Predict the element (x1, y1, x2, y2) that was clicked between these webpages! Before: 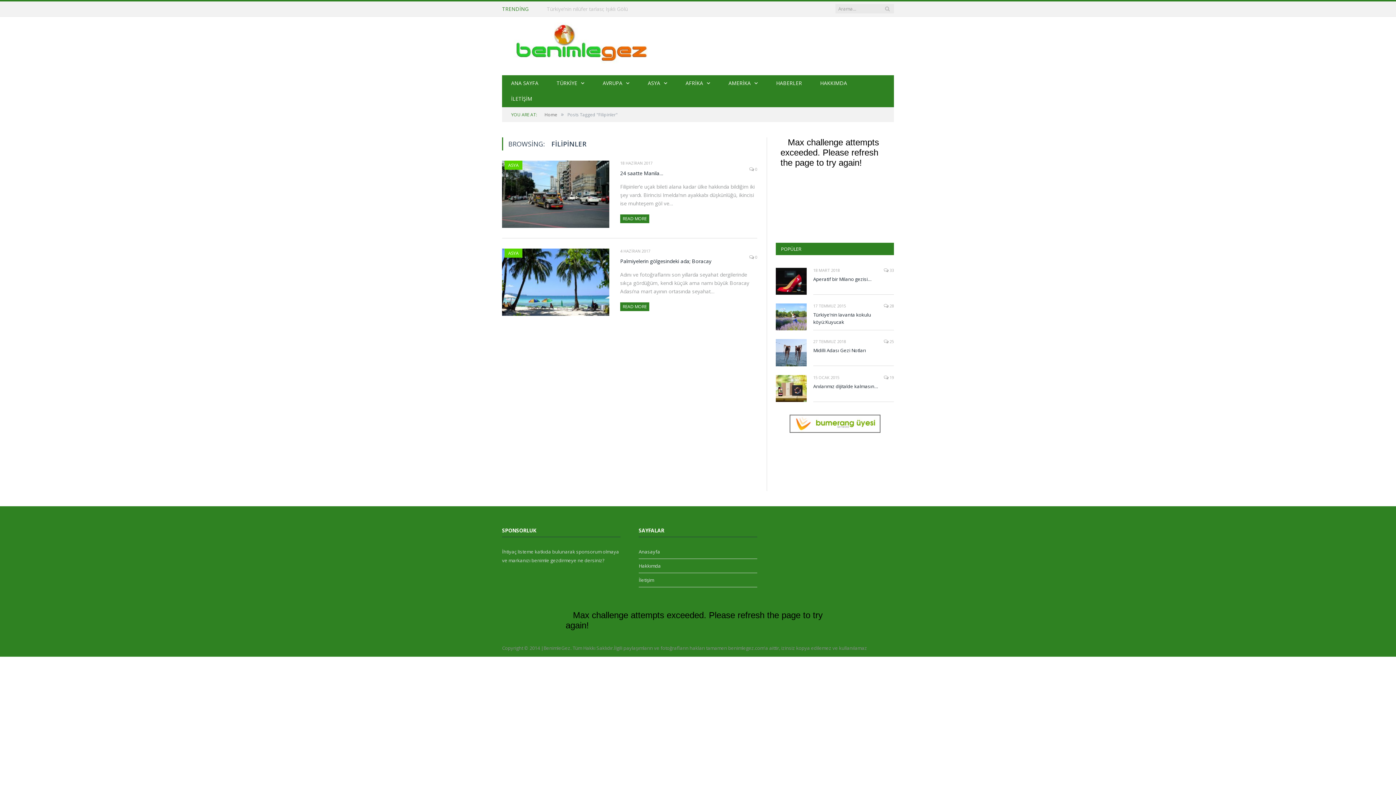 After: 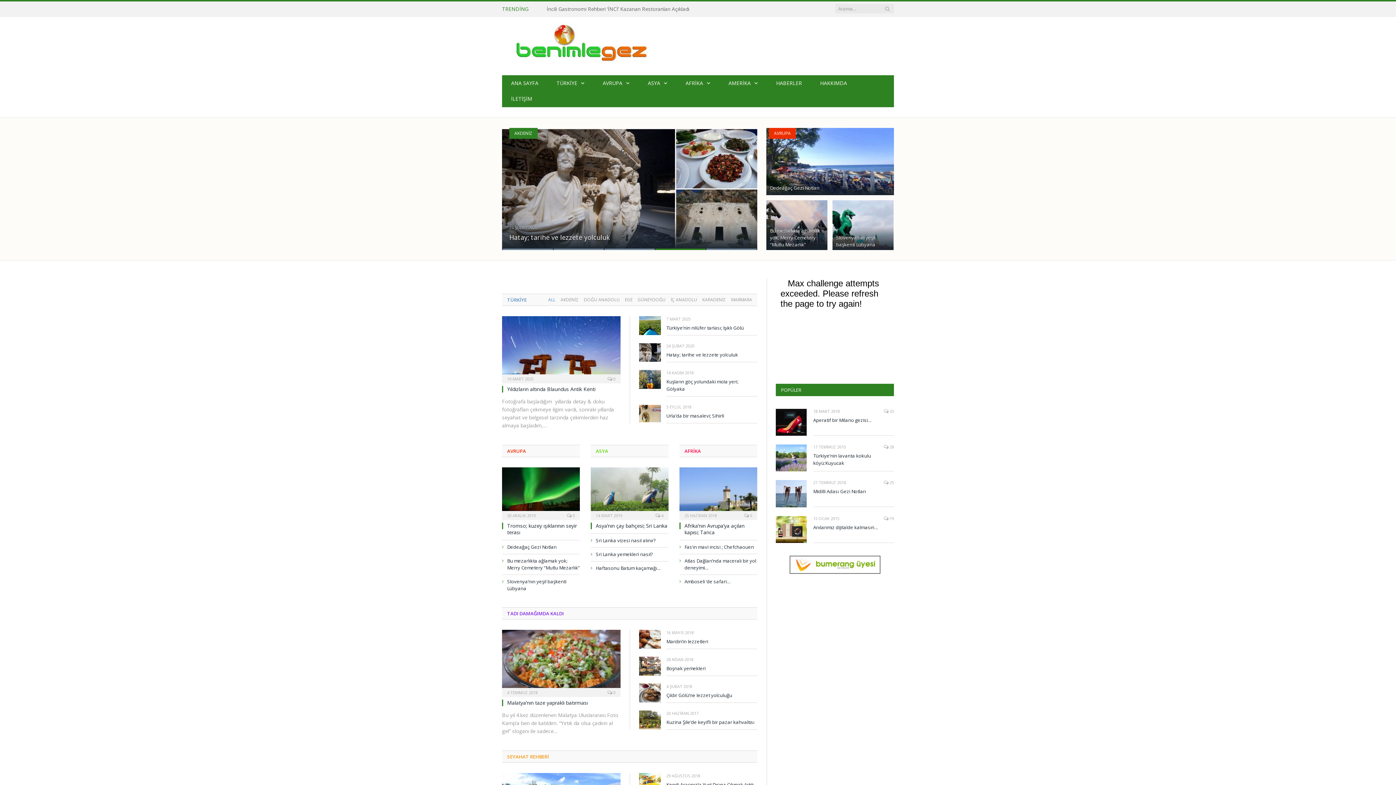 Action: label: ANA SAYFA bbox: (502, 75, 547, 91)